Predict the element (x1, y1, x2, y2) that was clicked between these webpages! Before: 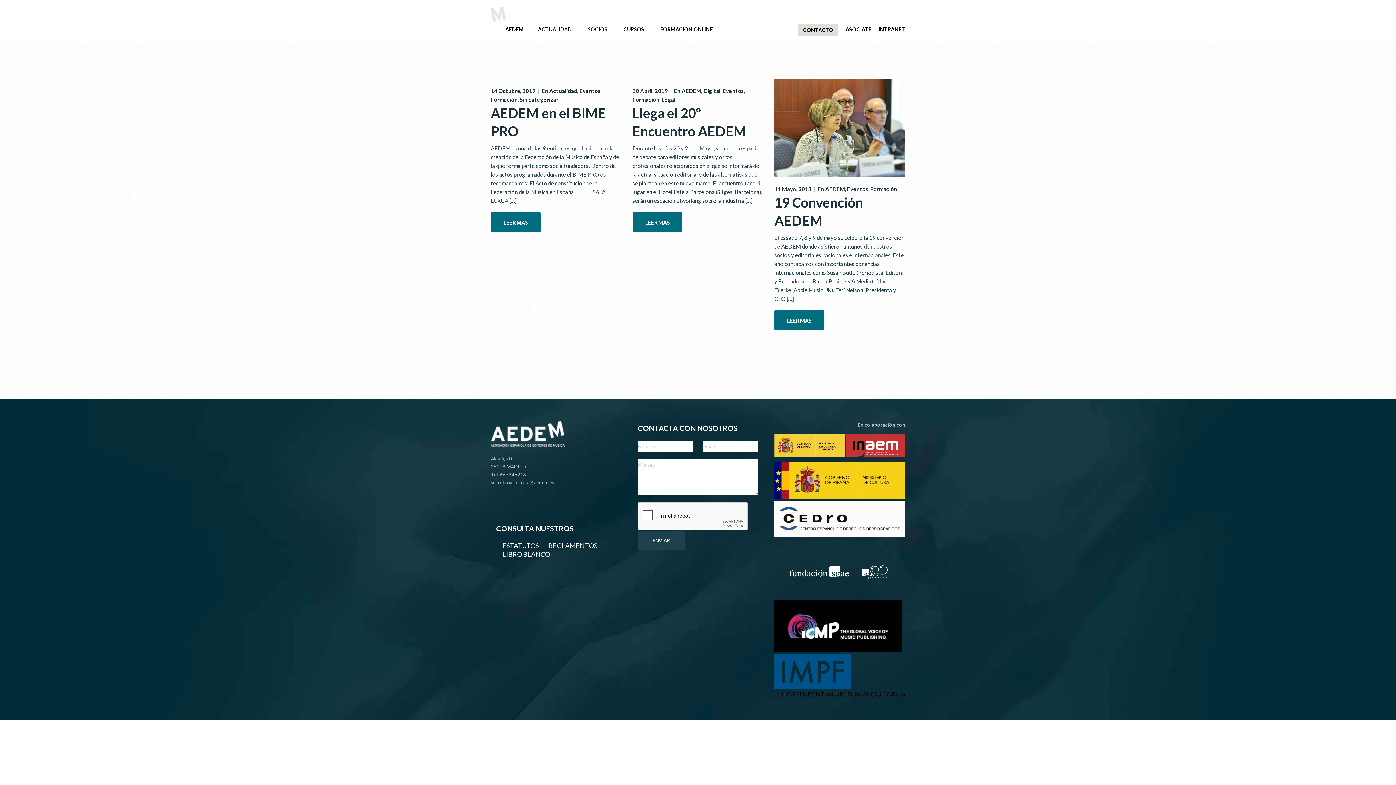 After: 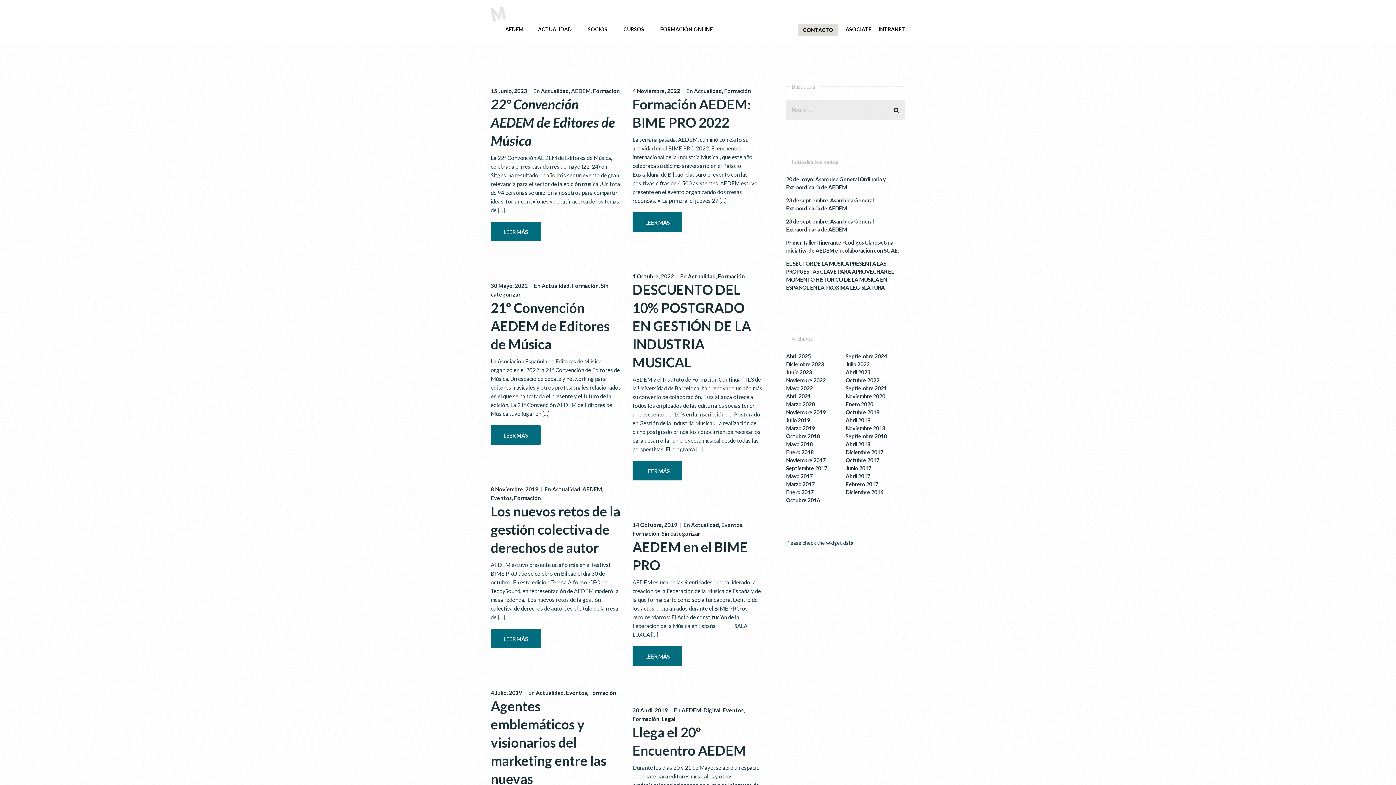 Action: label: Formación bbox: (870, 185, 897, 192)